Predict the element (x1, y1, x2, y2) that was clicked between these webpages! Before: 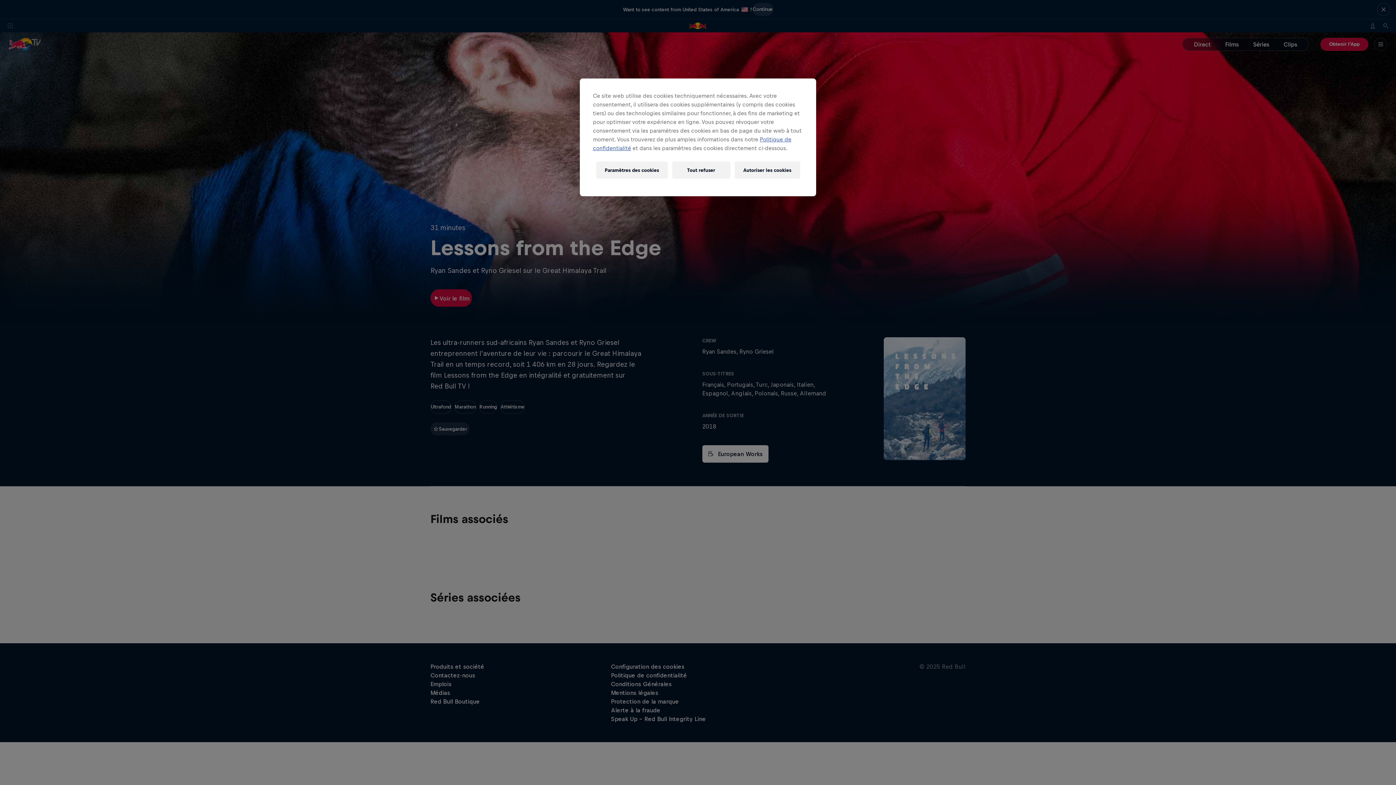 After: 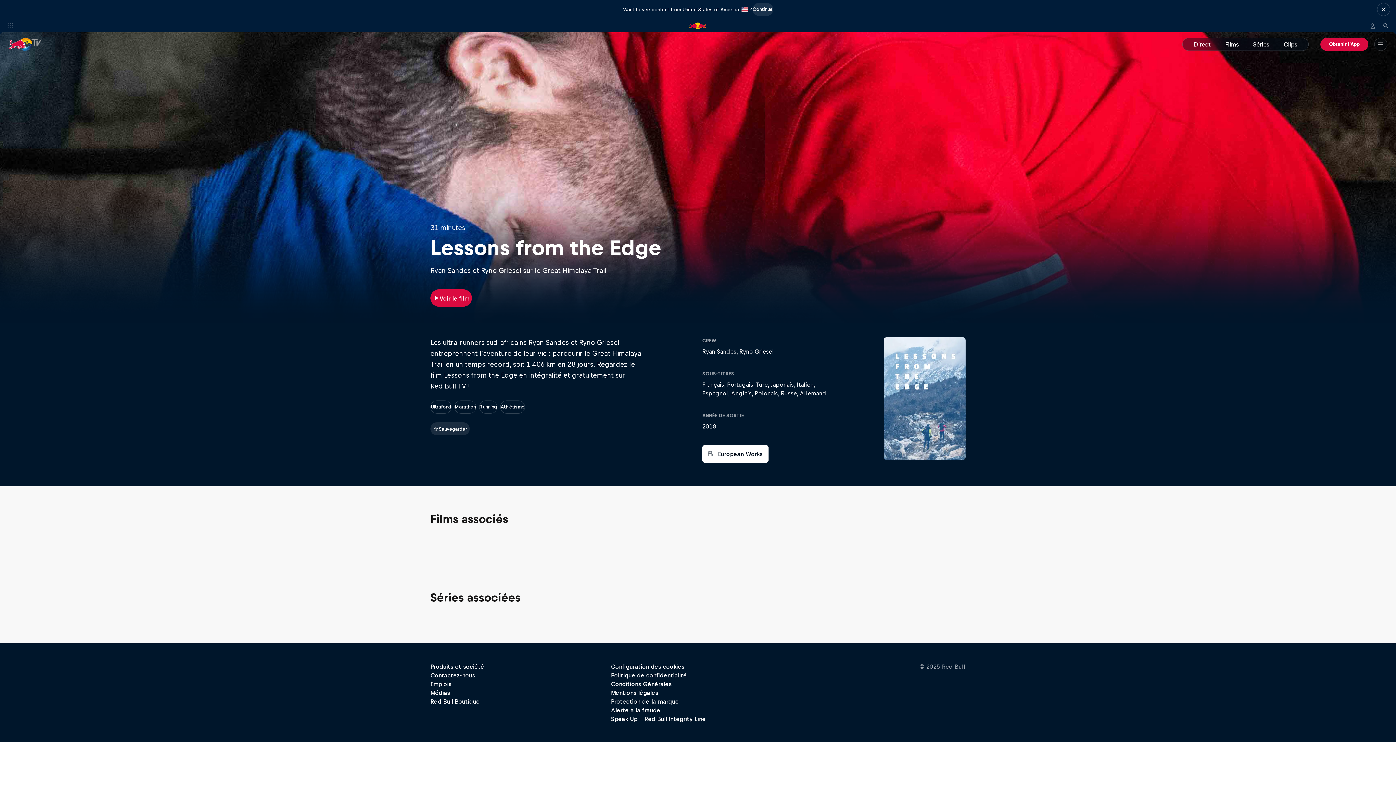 Action: label: Autoriser les cookies bbox: (734, 161, 800, 178)